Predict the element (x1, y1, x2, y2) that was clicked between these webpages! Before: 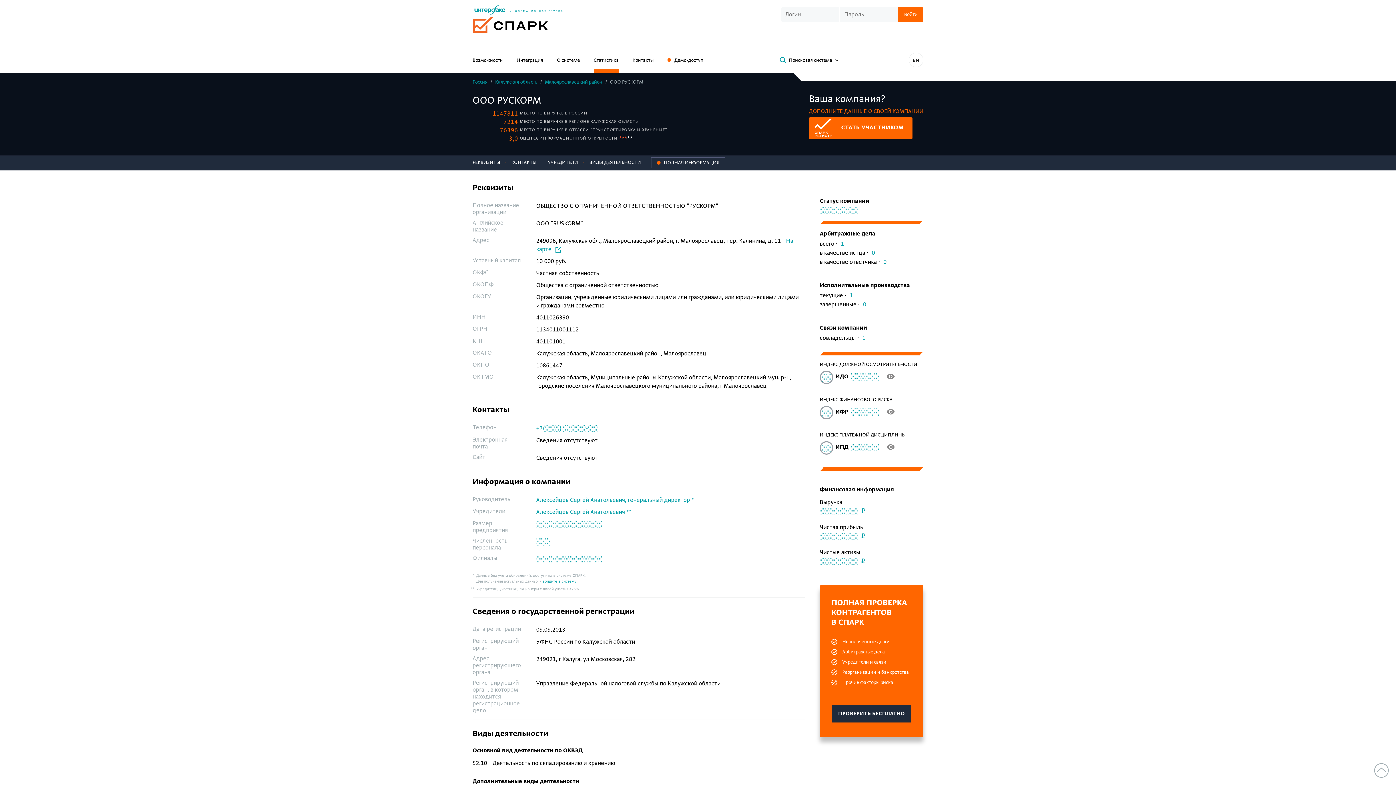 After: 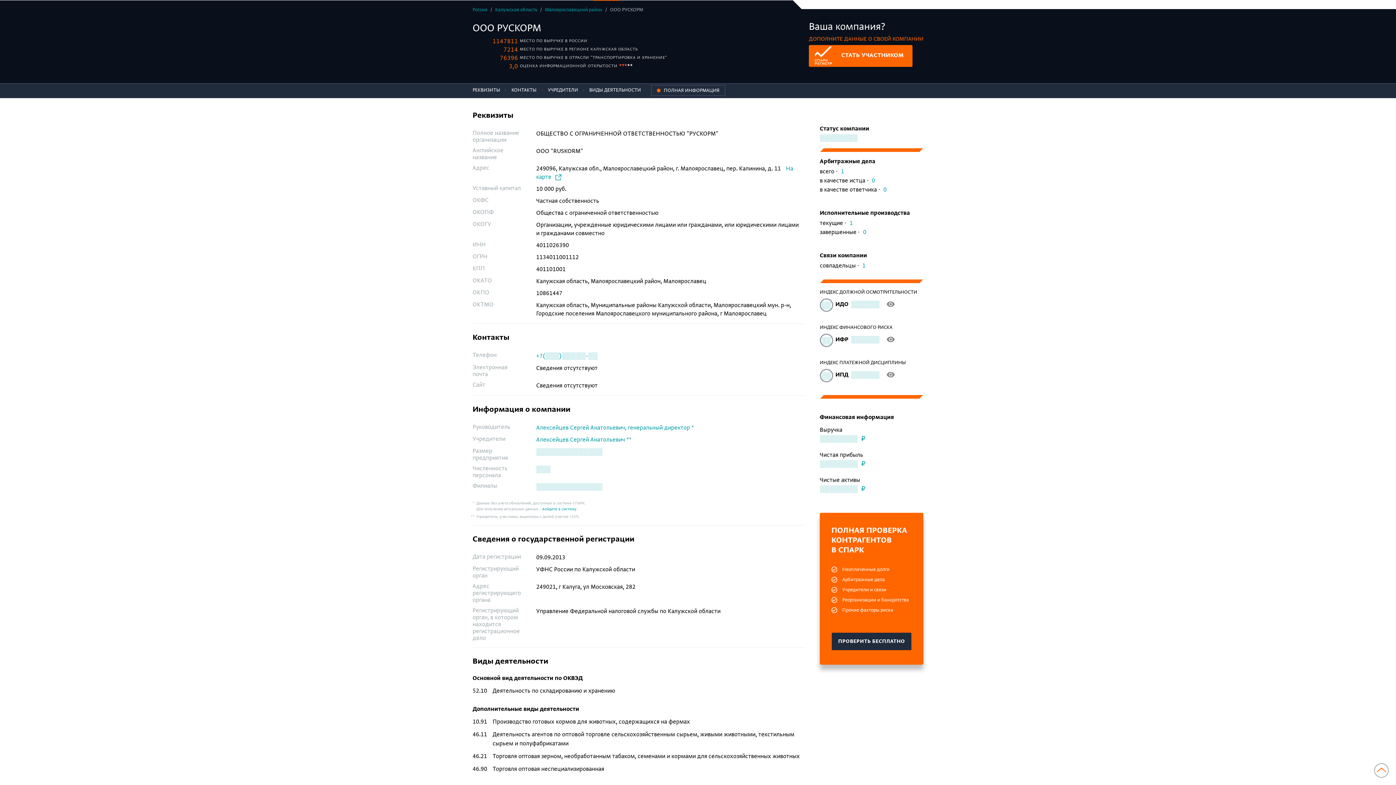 Action: bbox: (1374, 763, 1389, 778)